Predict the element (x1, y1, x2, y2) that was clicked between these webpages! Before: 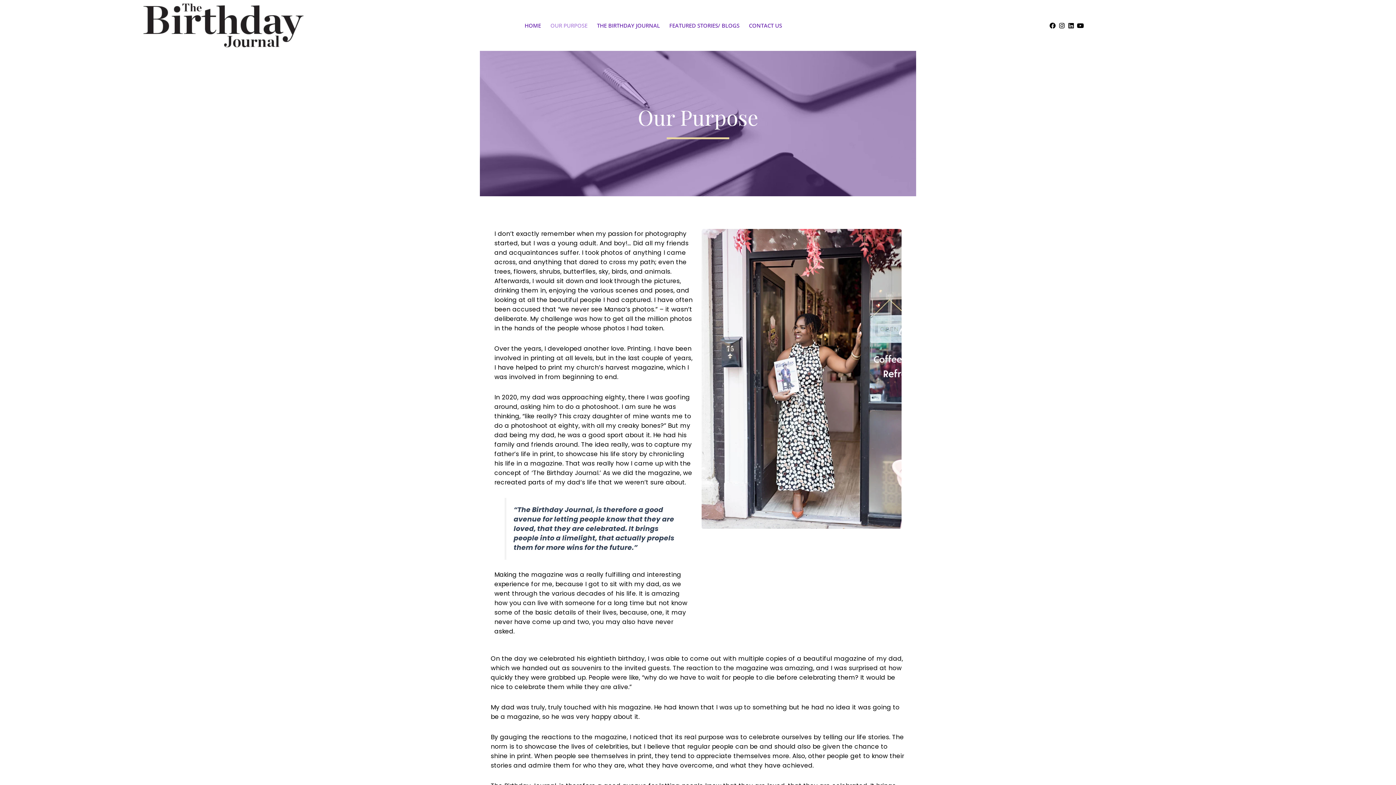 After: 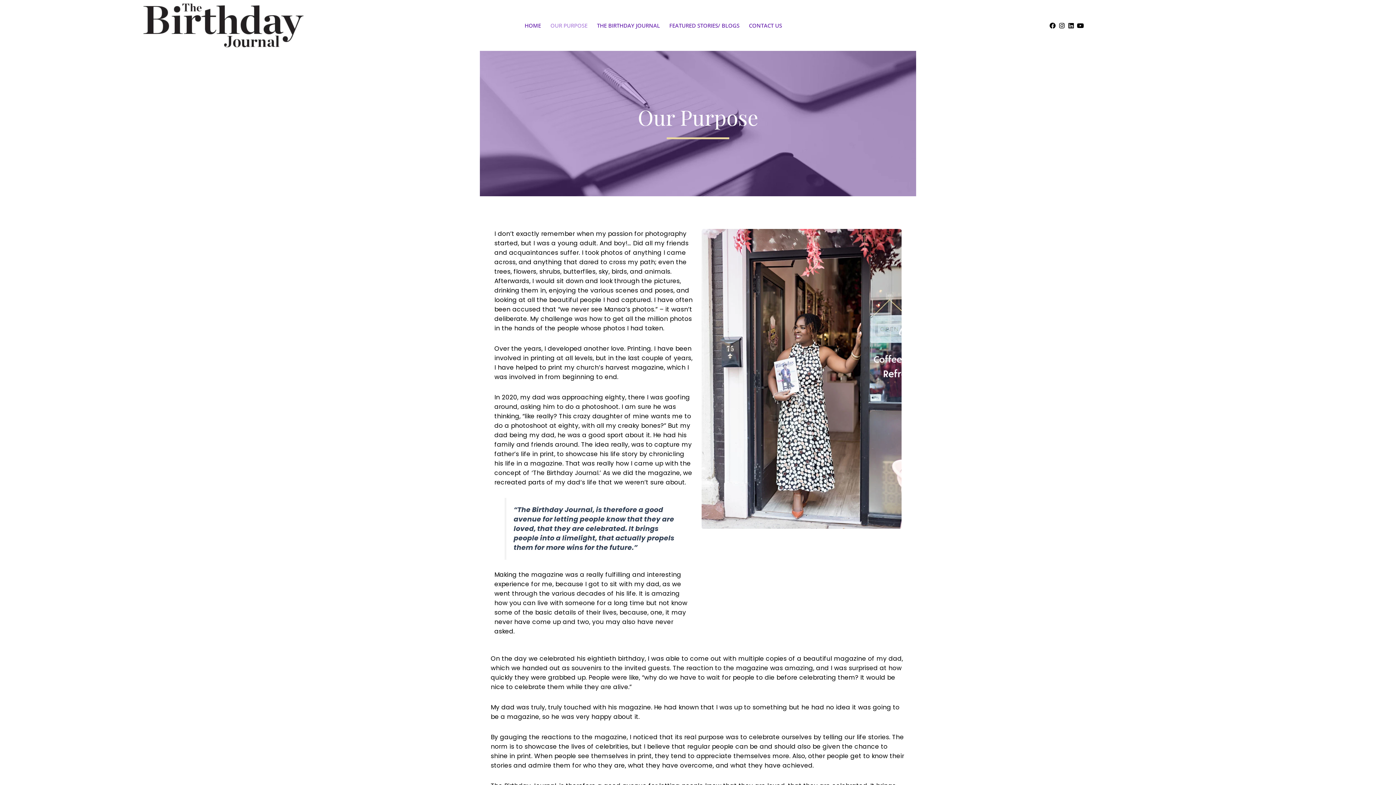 Action: label: OUR PURPOSE bbox: (545, 17, 592, 33)